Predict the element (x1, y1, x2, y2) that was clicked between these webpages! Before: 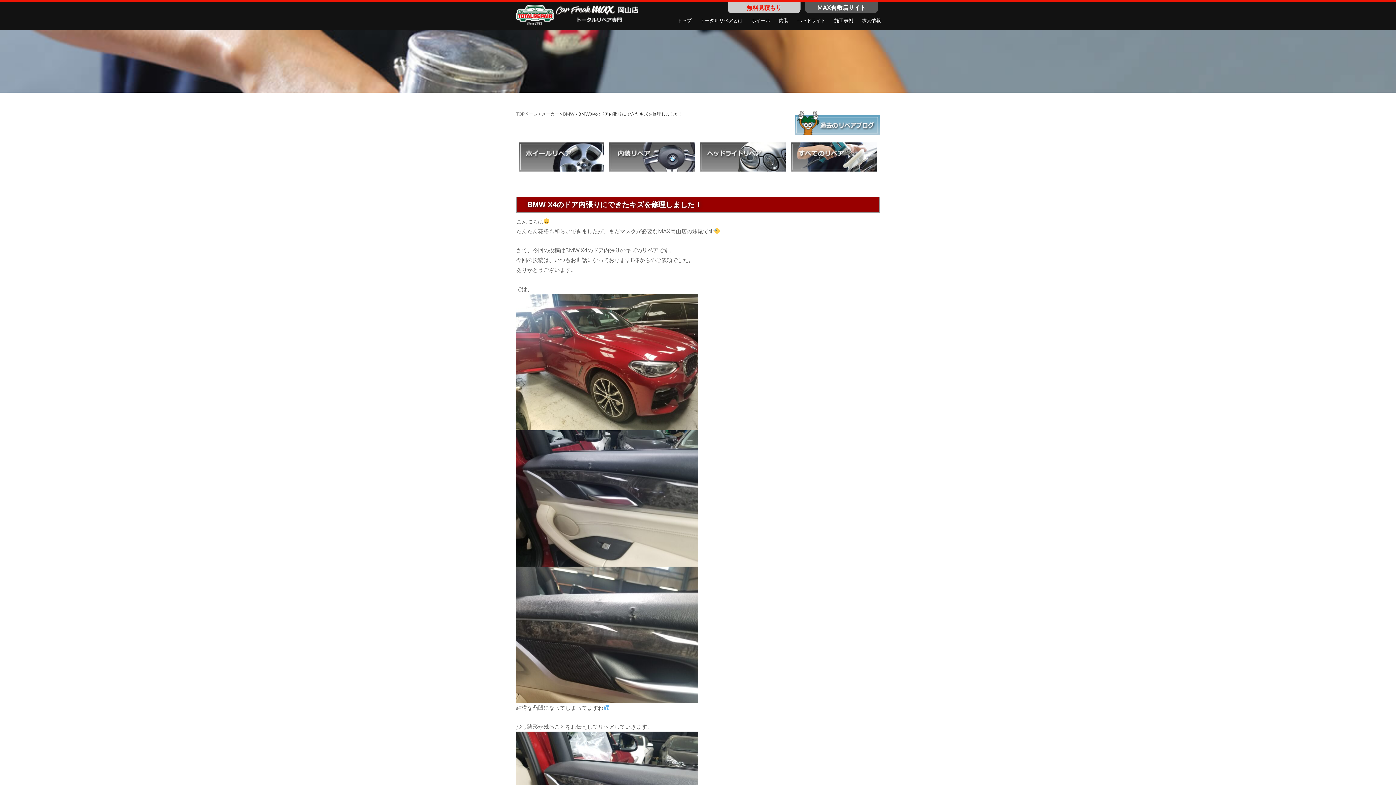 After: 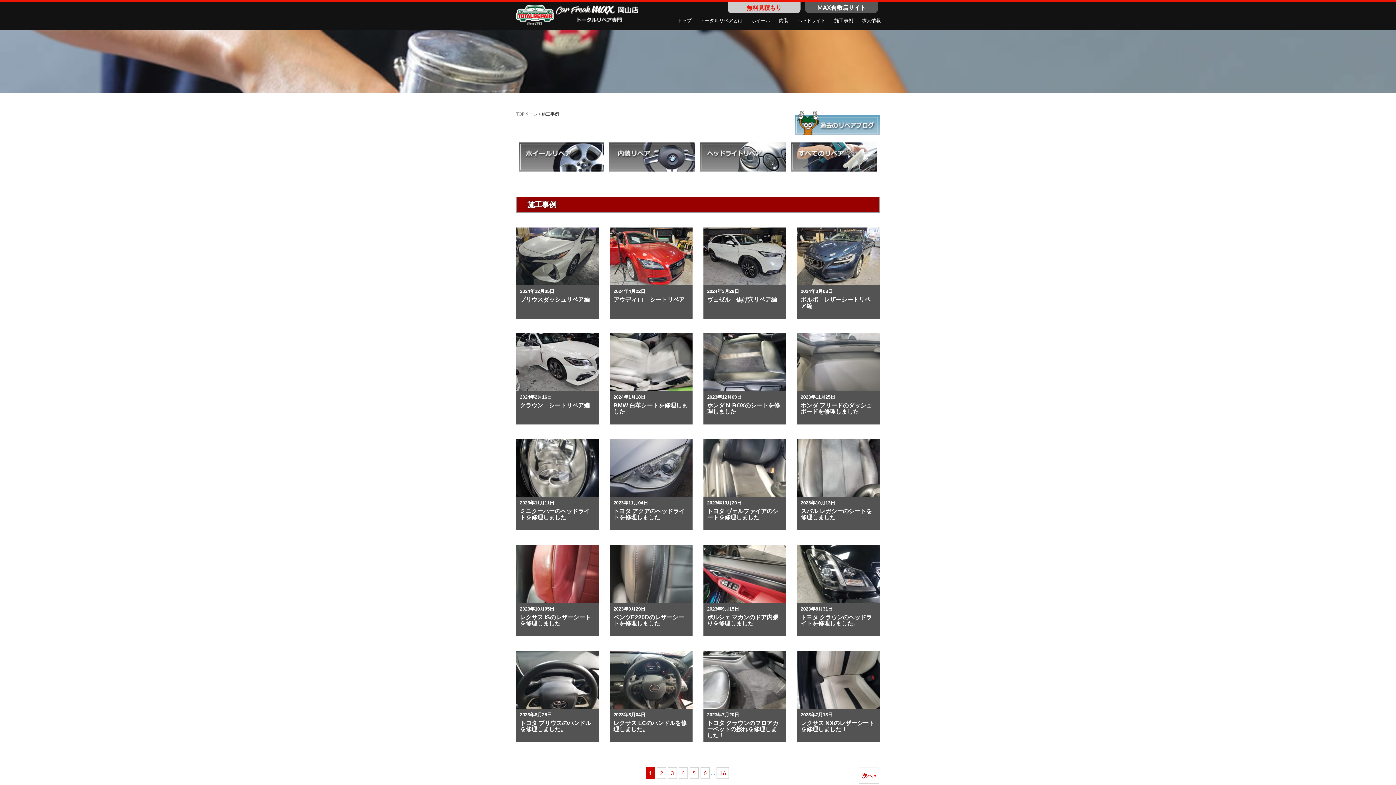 Action: bbox: (791, 153, 877, 159)